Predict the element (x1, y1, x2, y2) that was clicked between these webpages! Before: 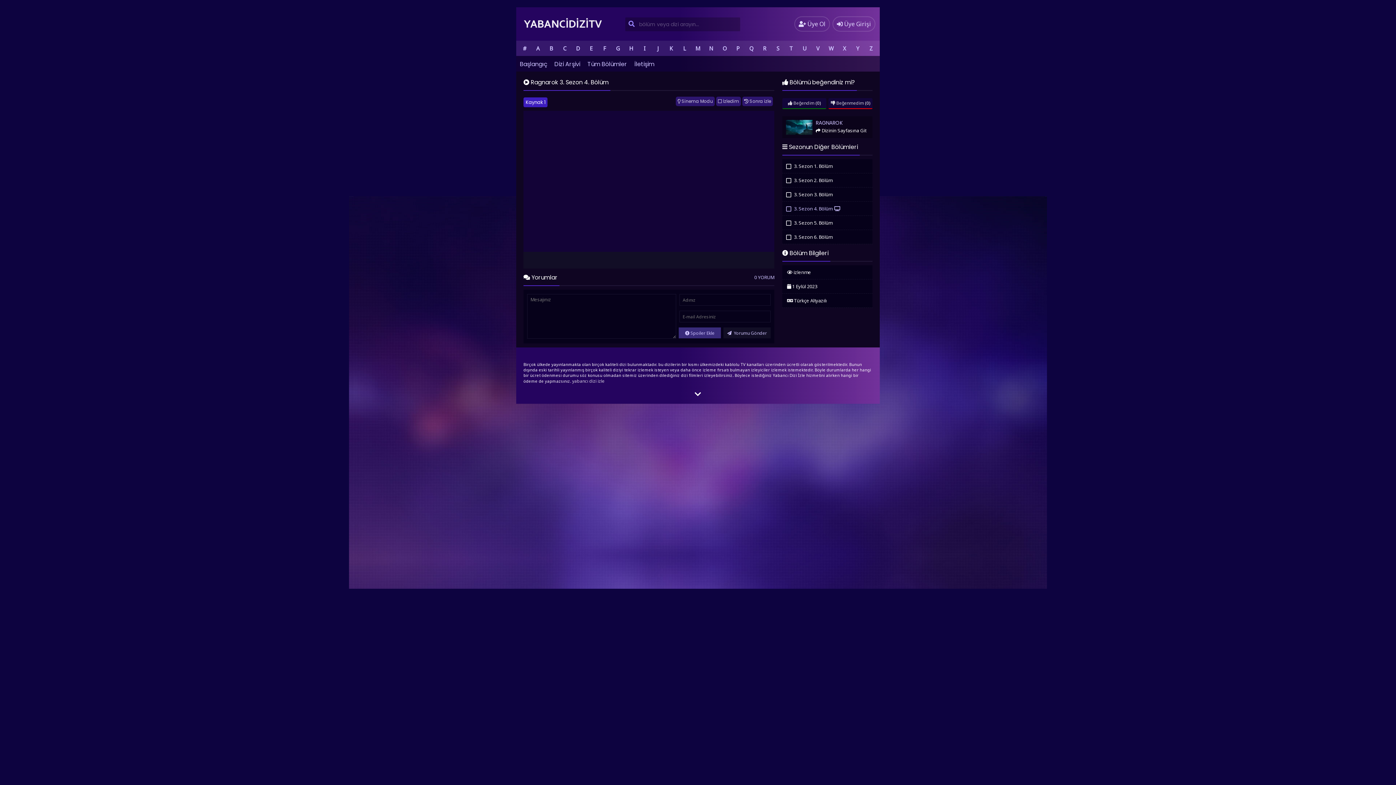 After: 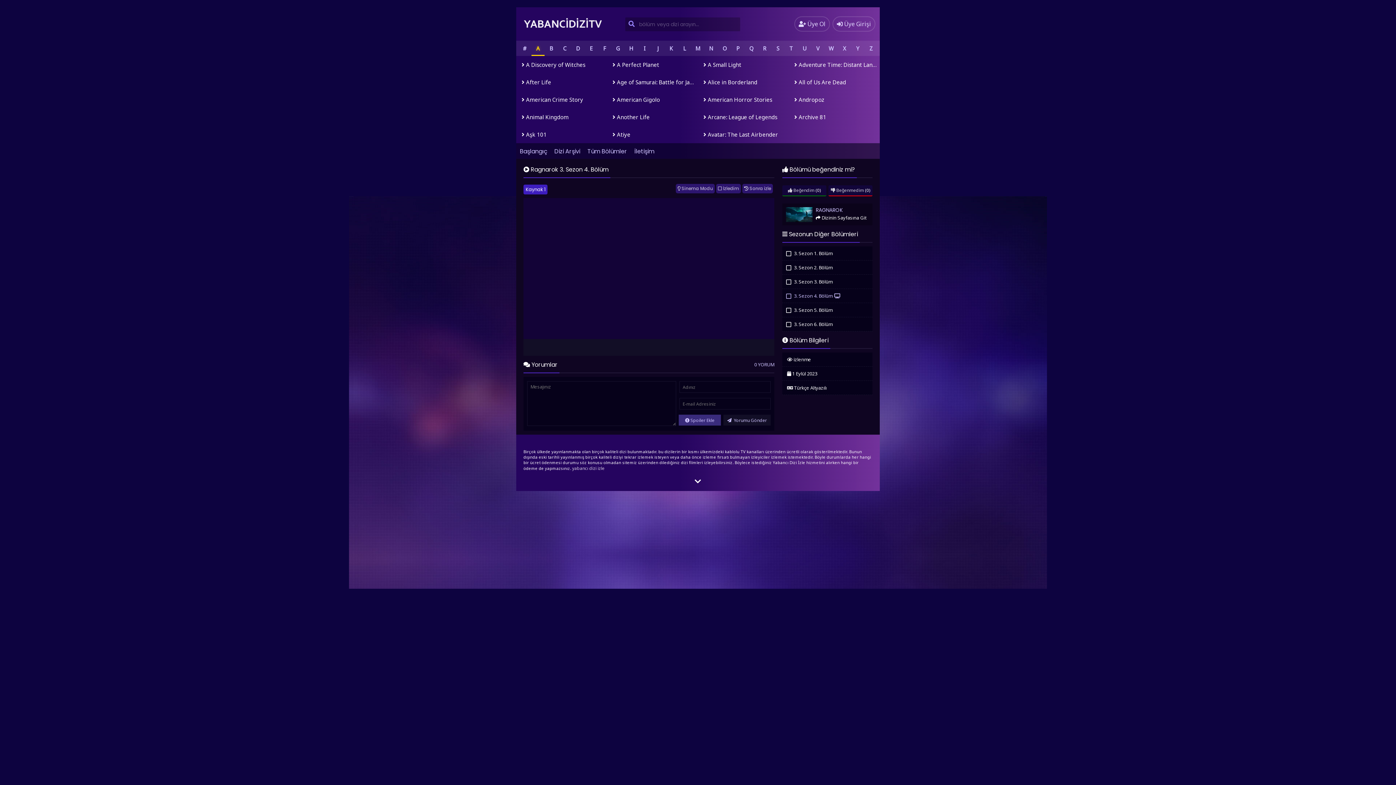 Action: bbox: (531, 40, 544, 56) label: A